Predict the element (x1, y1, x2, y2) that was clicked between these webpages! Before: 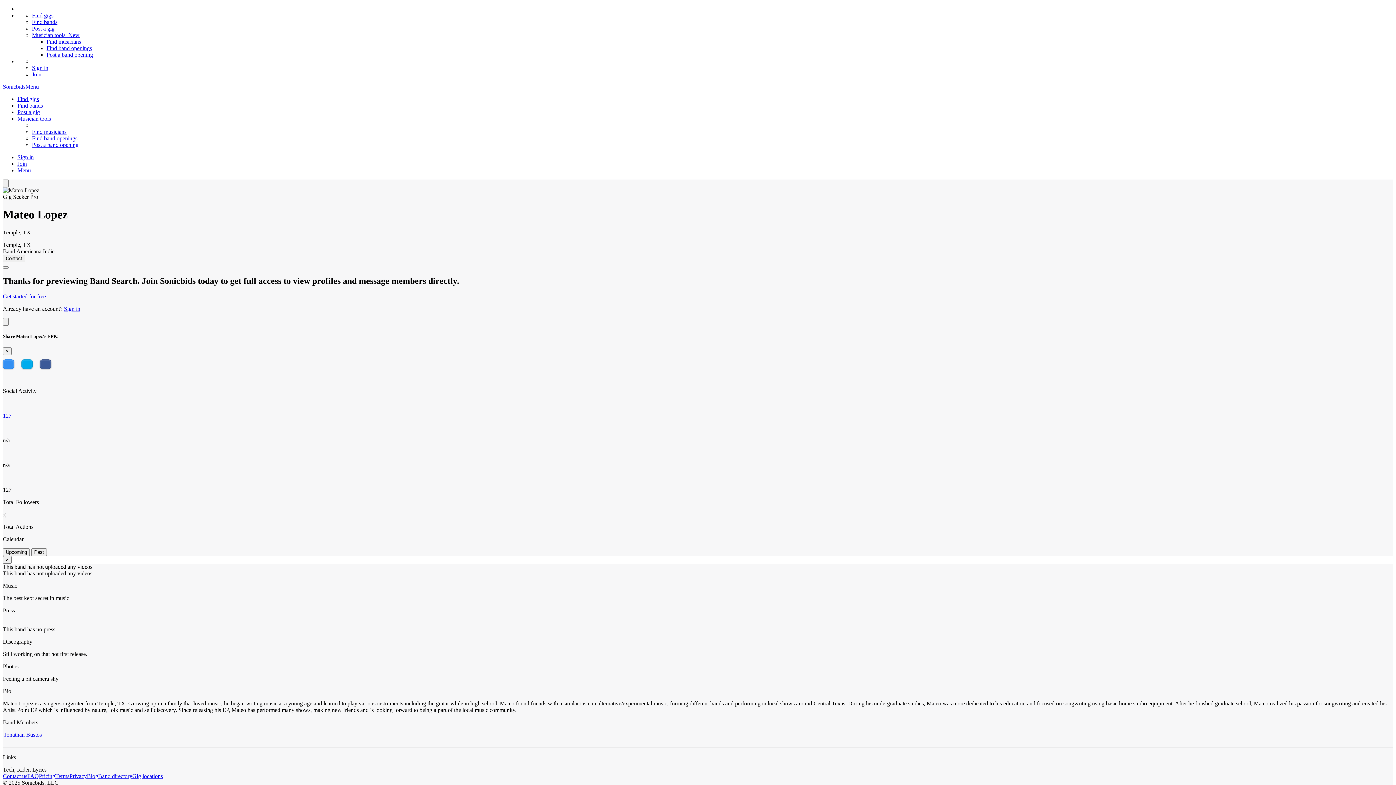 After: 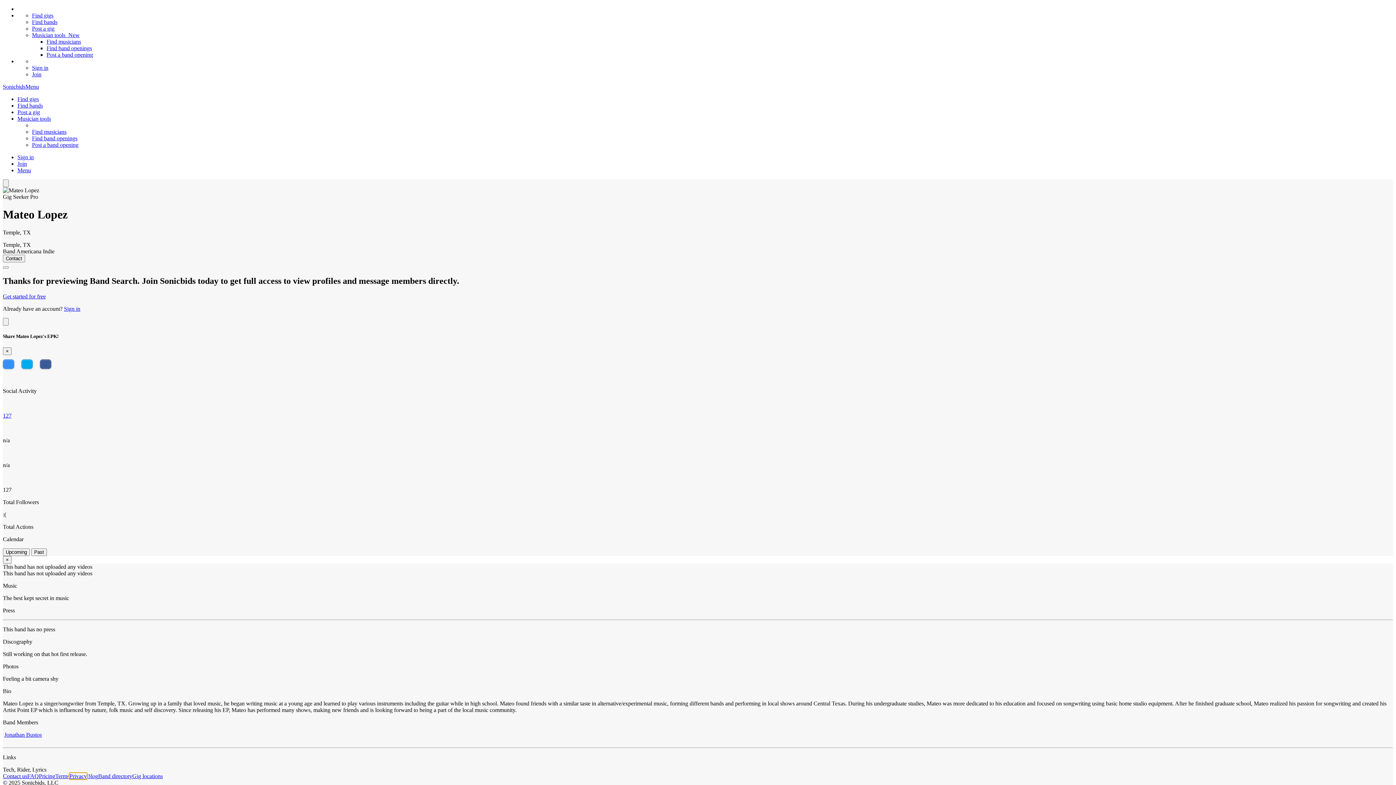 Action: label: Privacy bbox: (69, 773, 86, 779)